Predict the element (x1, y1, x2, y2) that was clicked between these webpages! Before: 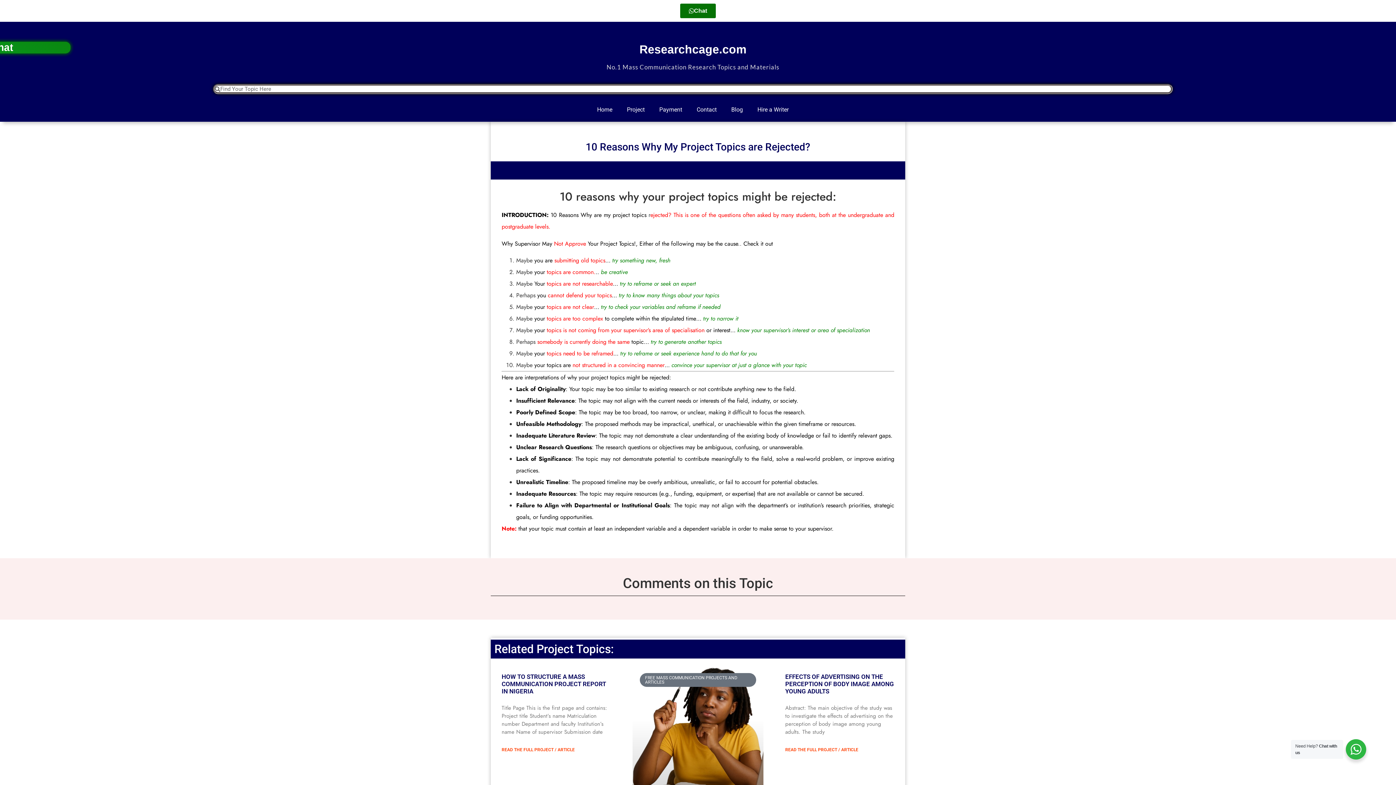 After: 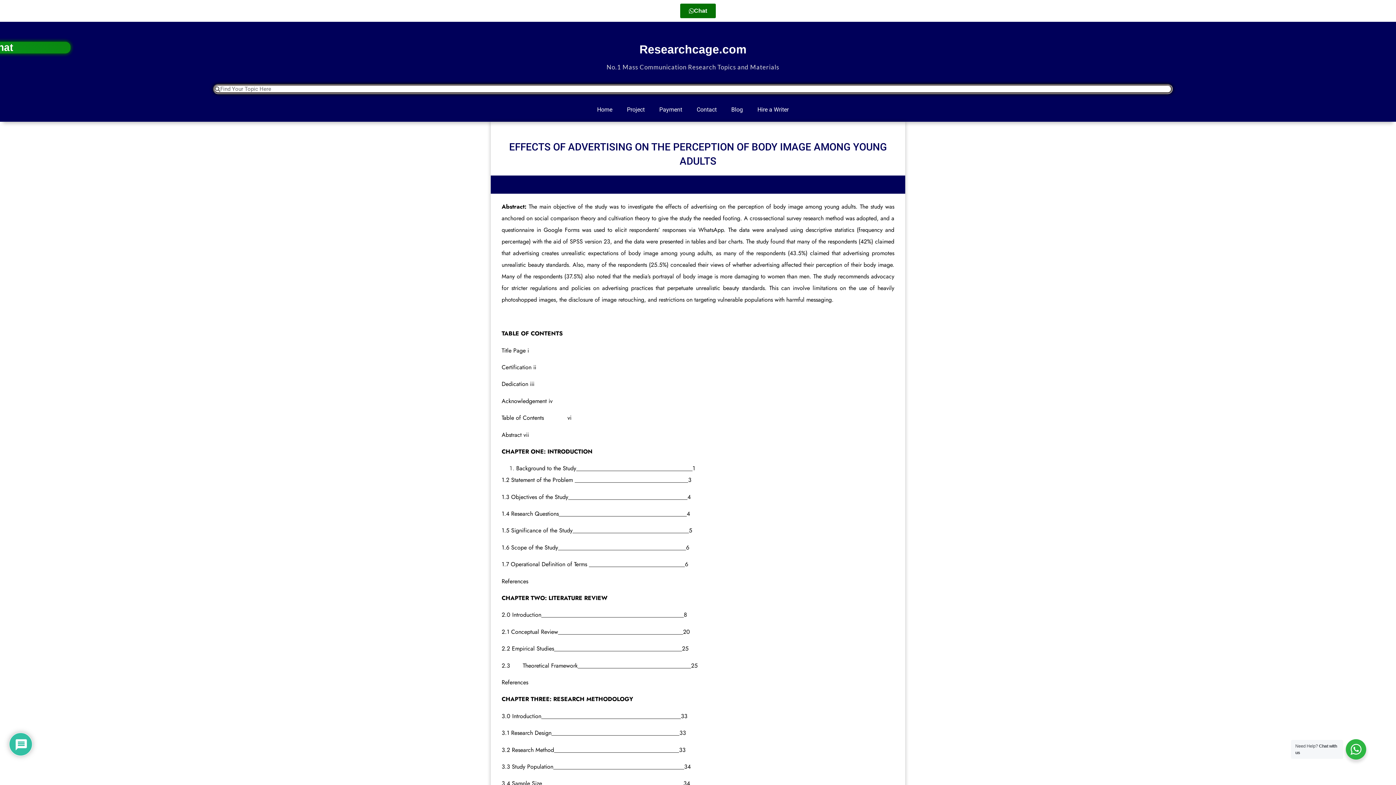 Action: bbox: (785, 673, 894, 695) label: EFFECTS OF ADVERTISING ON THE PERCEPTION OF BODY IMAGE AMONG YOUNG ADULTS